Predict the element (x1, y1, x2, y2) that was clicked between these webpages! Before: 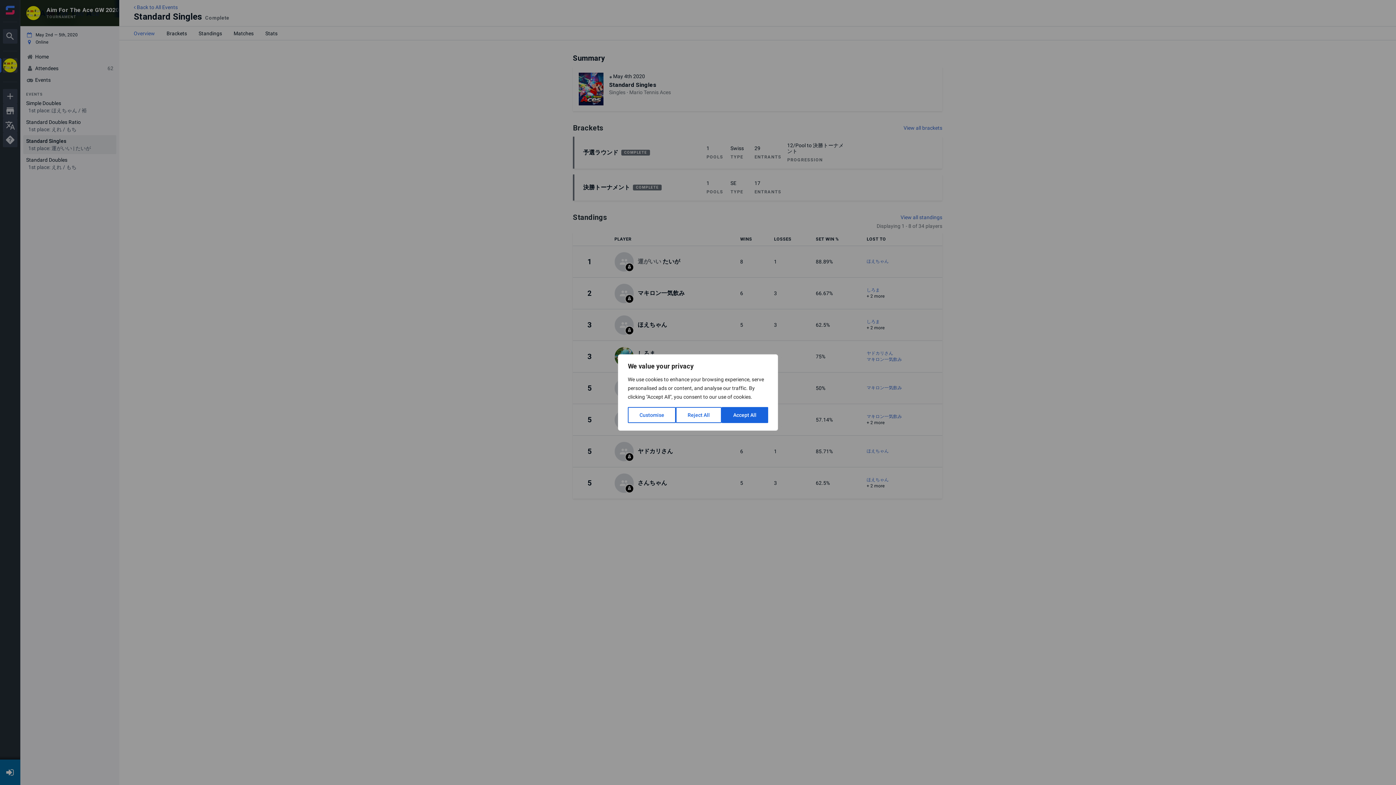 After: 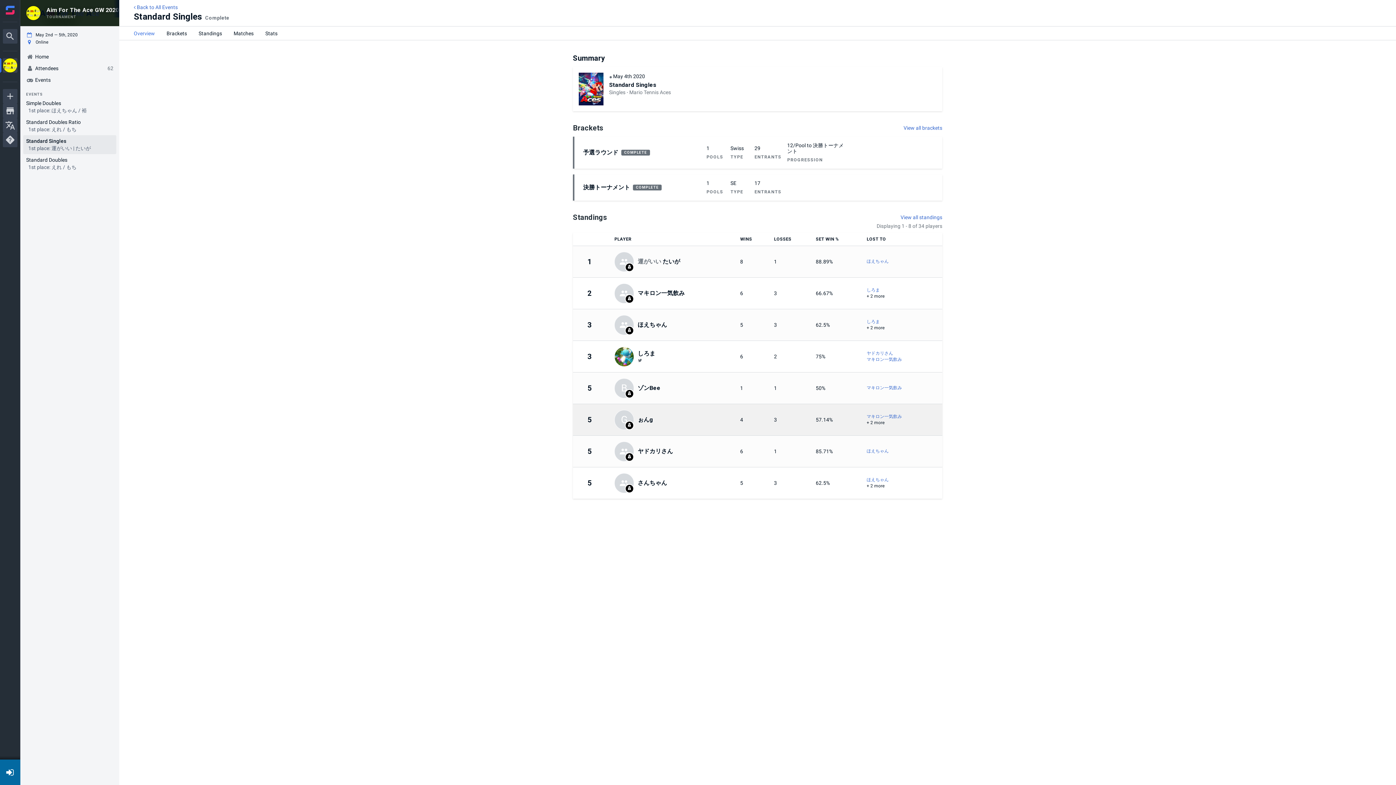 Action: bbox: (721, 407, 768, 423) label: Accept All